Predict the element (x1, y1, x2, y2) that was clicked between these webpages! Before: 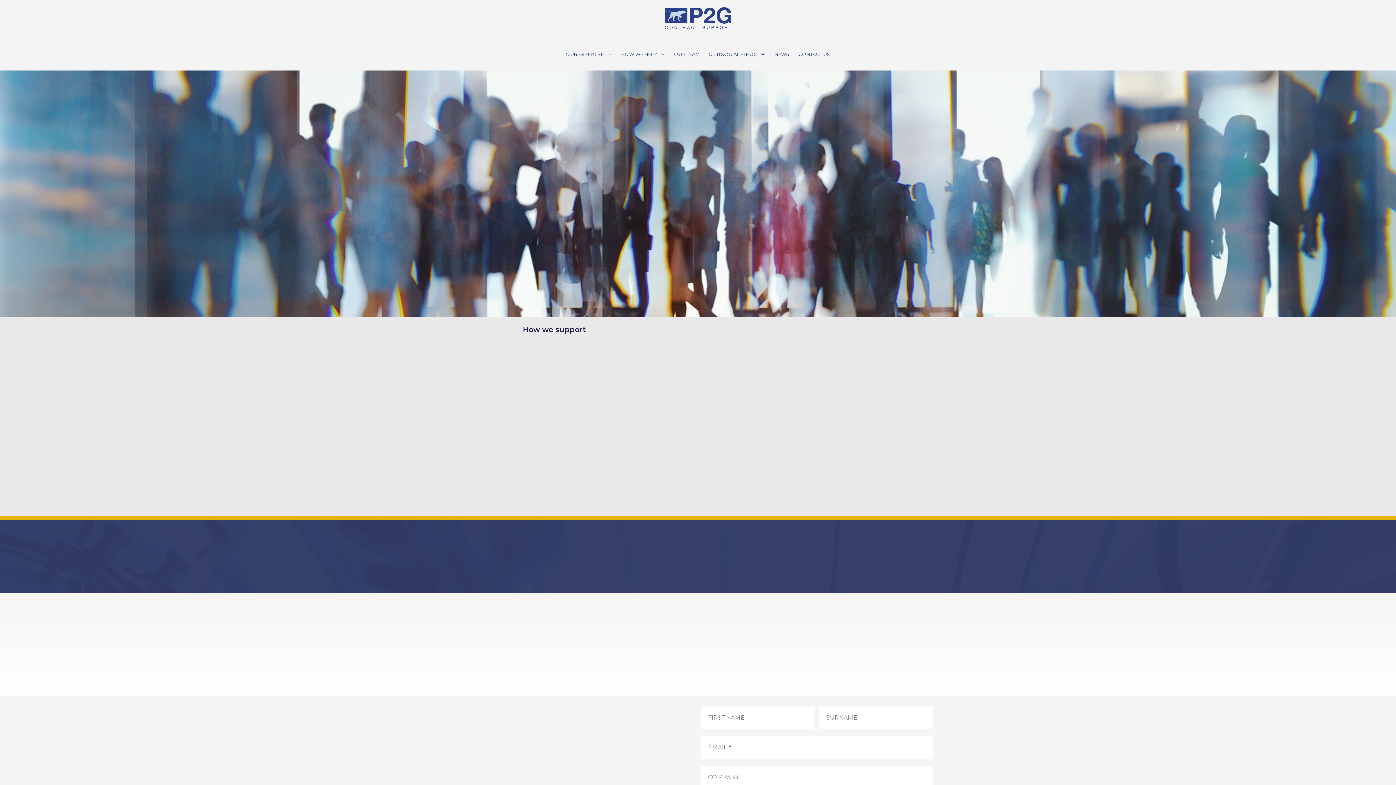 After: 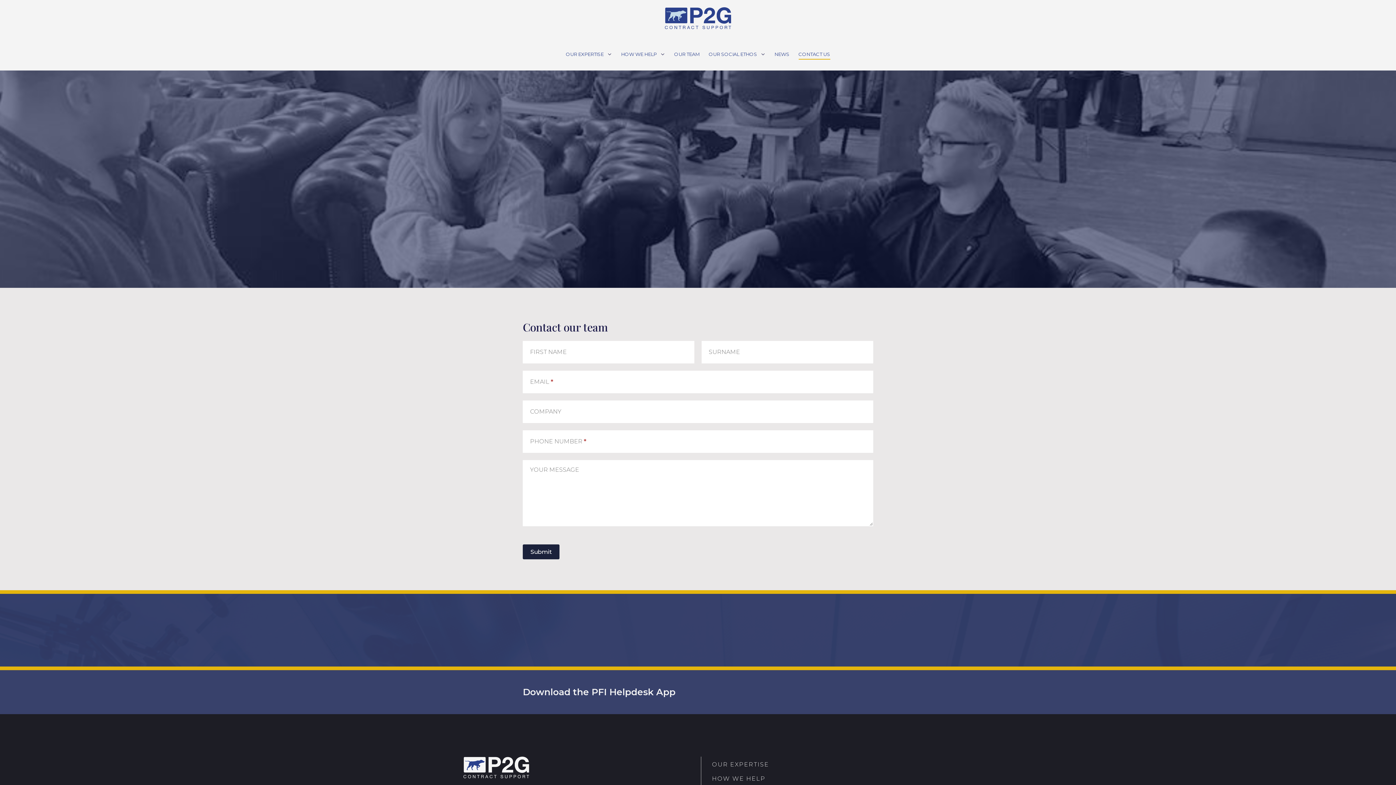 Action: label: CONTACT US bbox: (798, 47, 830, 59)